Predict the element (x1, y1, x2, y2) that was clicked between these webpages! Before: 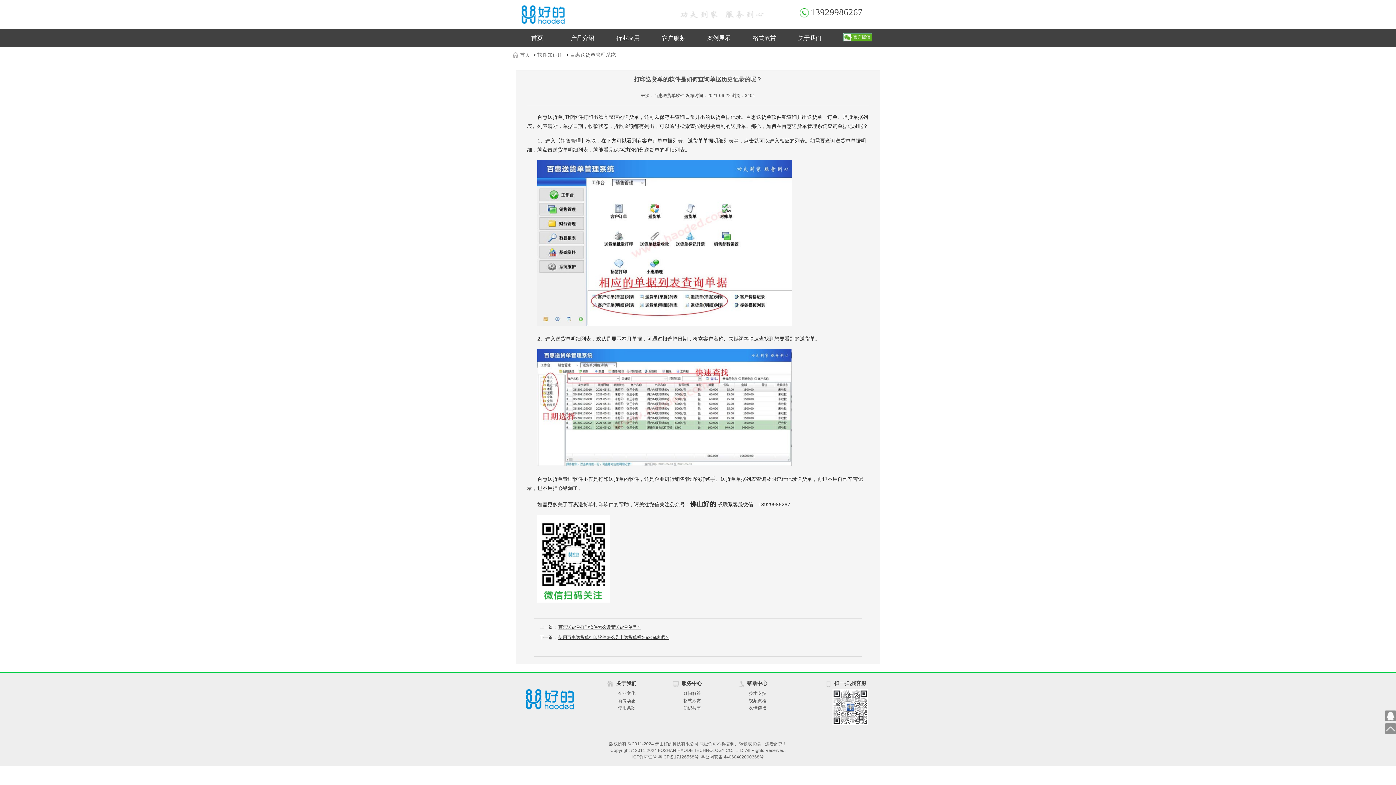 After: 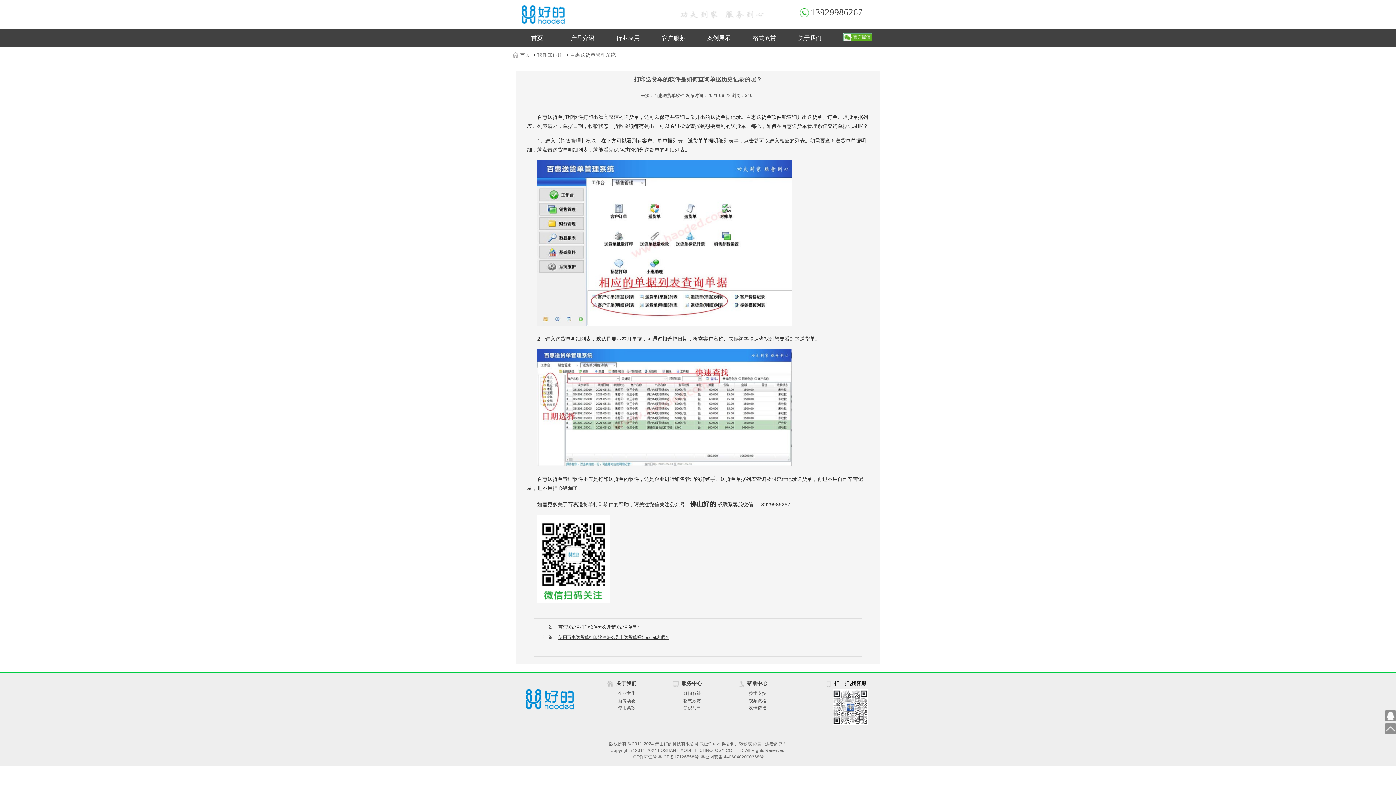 Action: bbox: (834, 680, 866, 686) label: 扫一扫,找客服